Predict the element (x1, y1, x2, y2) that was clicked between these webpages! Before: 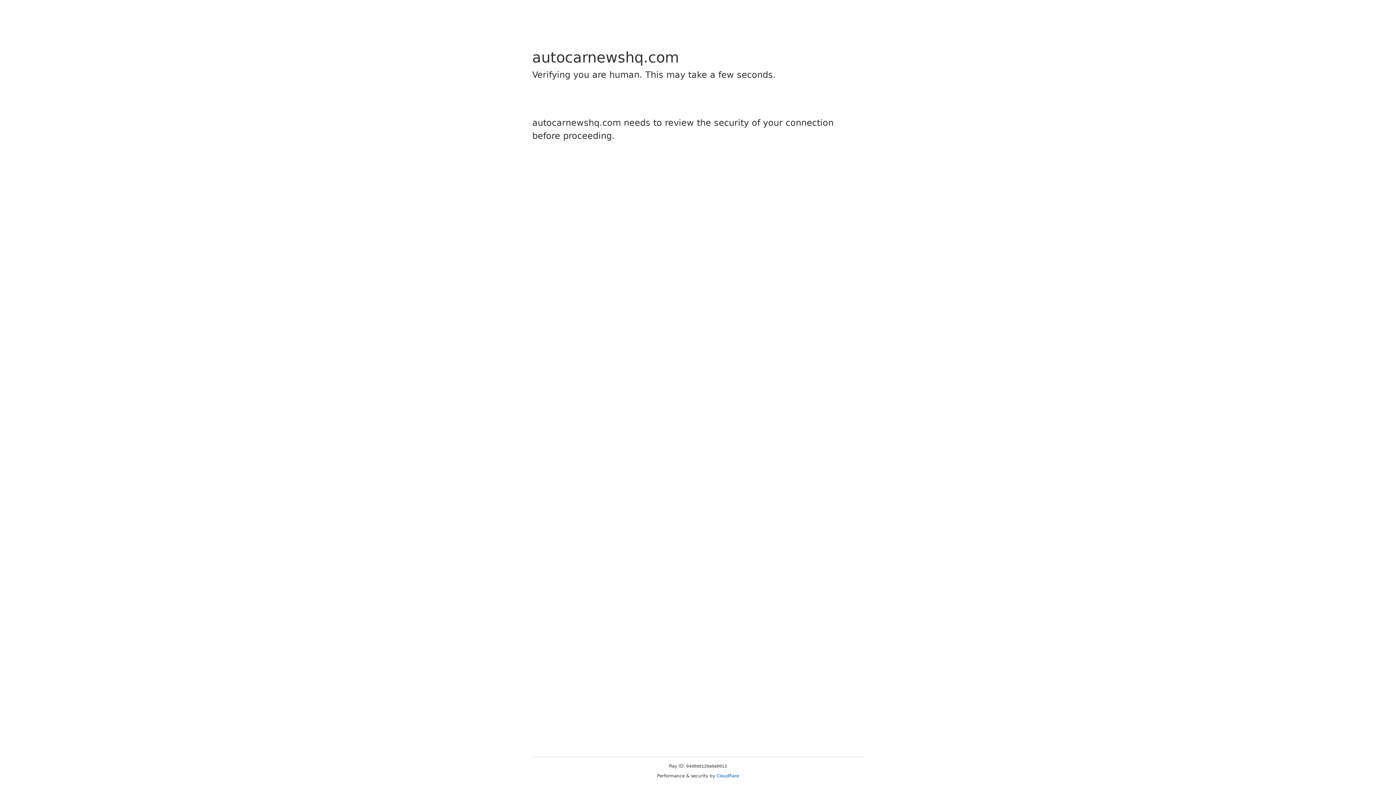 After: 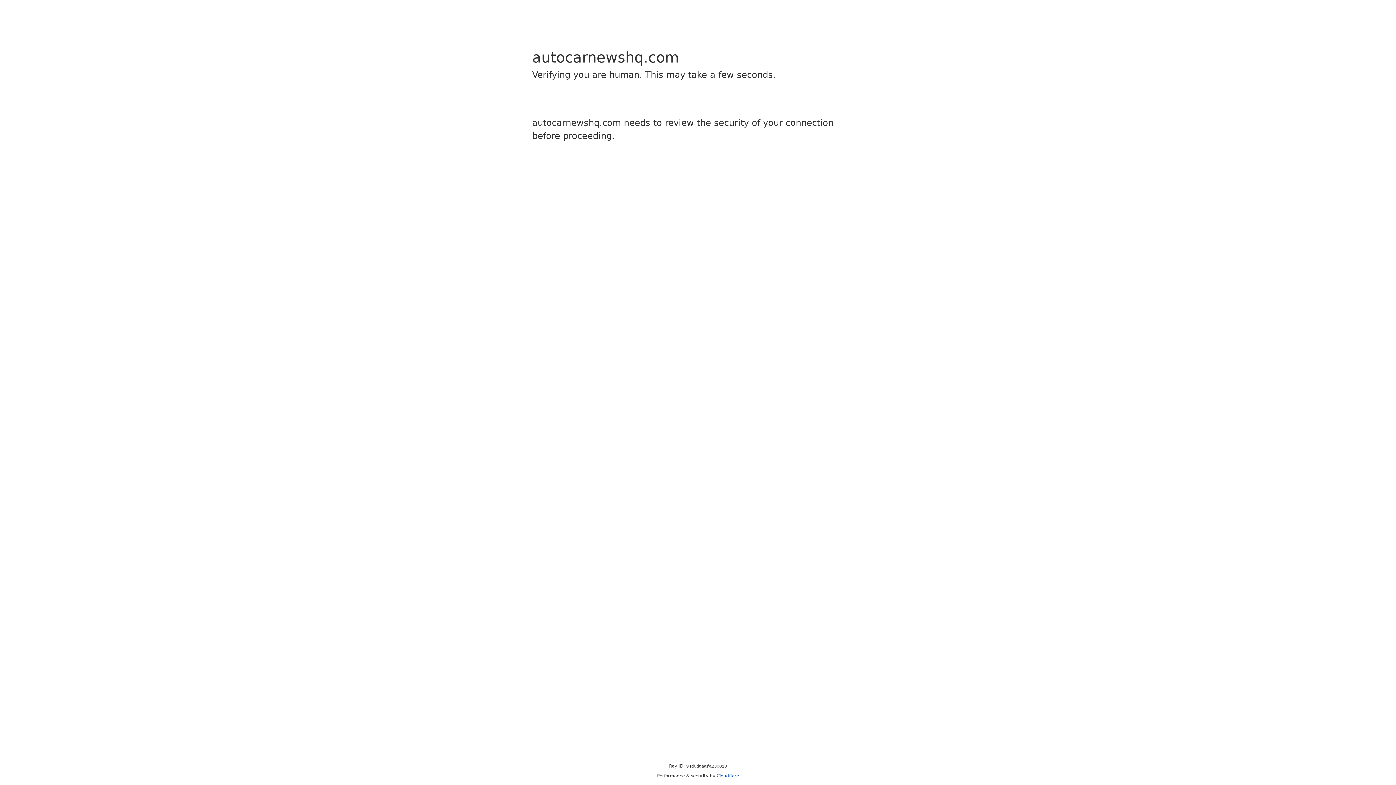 Action: bbox: (716, 773, 739, 778) label: Cloudflare